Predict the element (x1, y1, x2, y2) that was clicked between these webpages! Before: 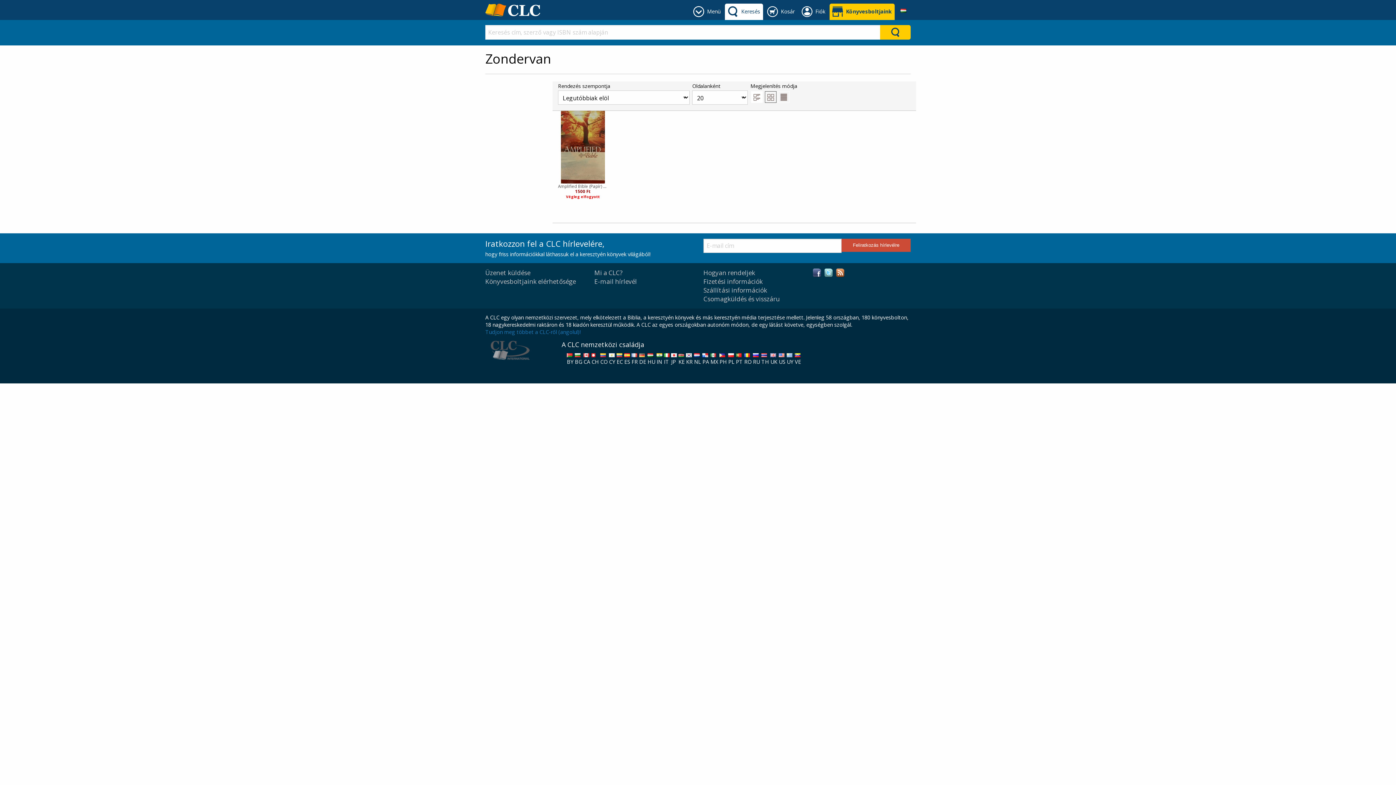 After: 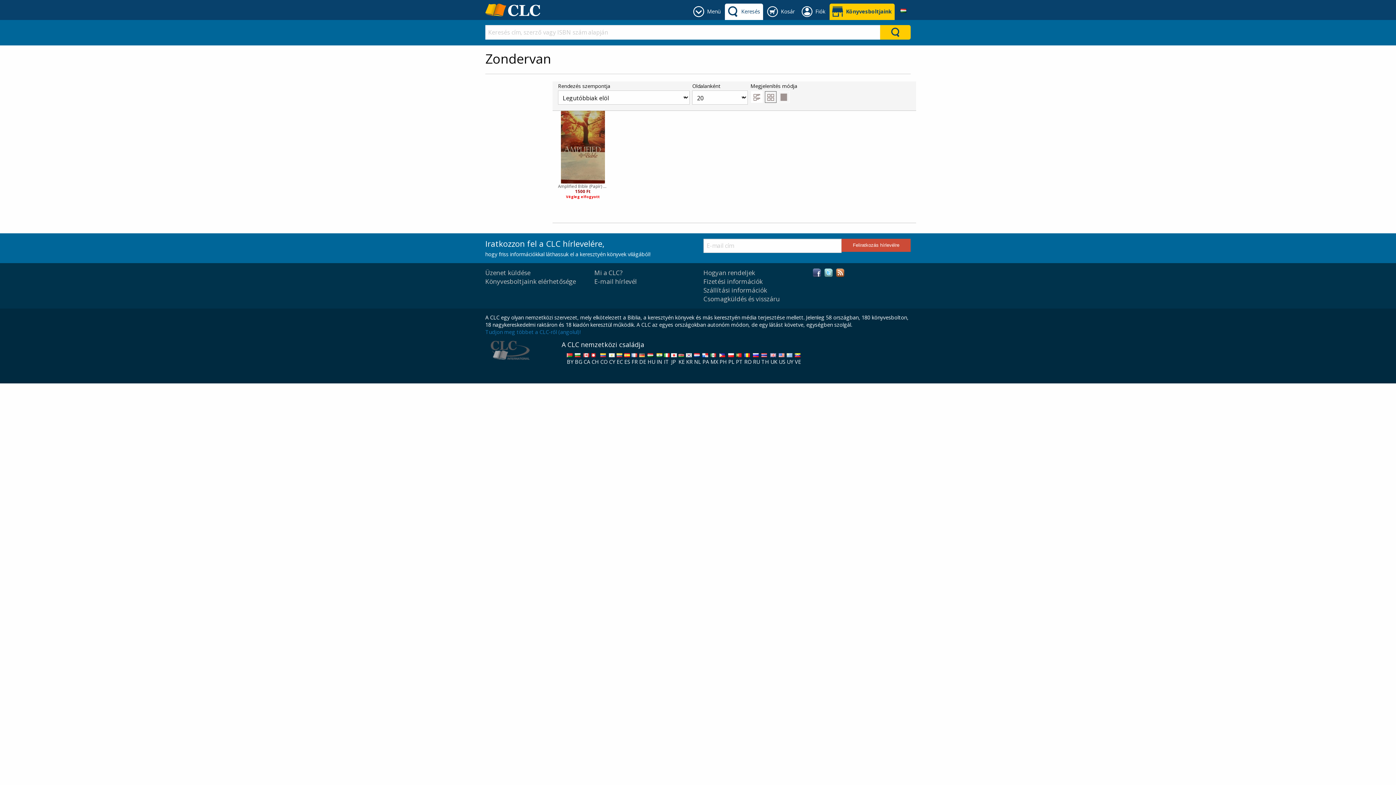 Action: label: 
US bbox: (779, 351, 785, 365)